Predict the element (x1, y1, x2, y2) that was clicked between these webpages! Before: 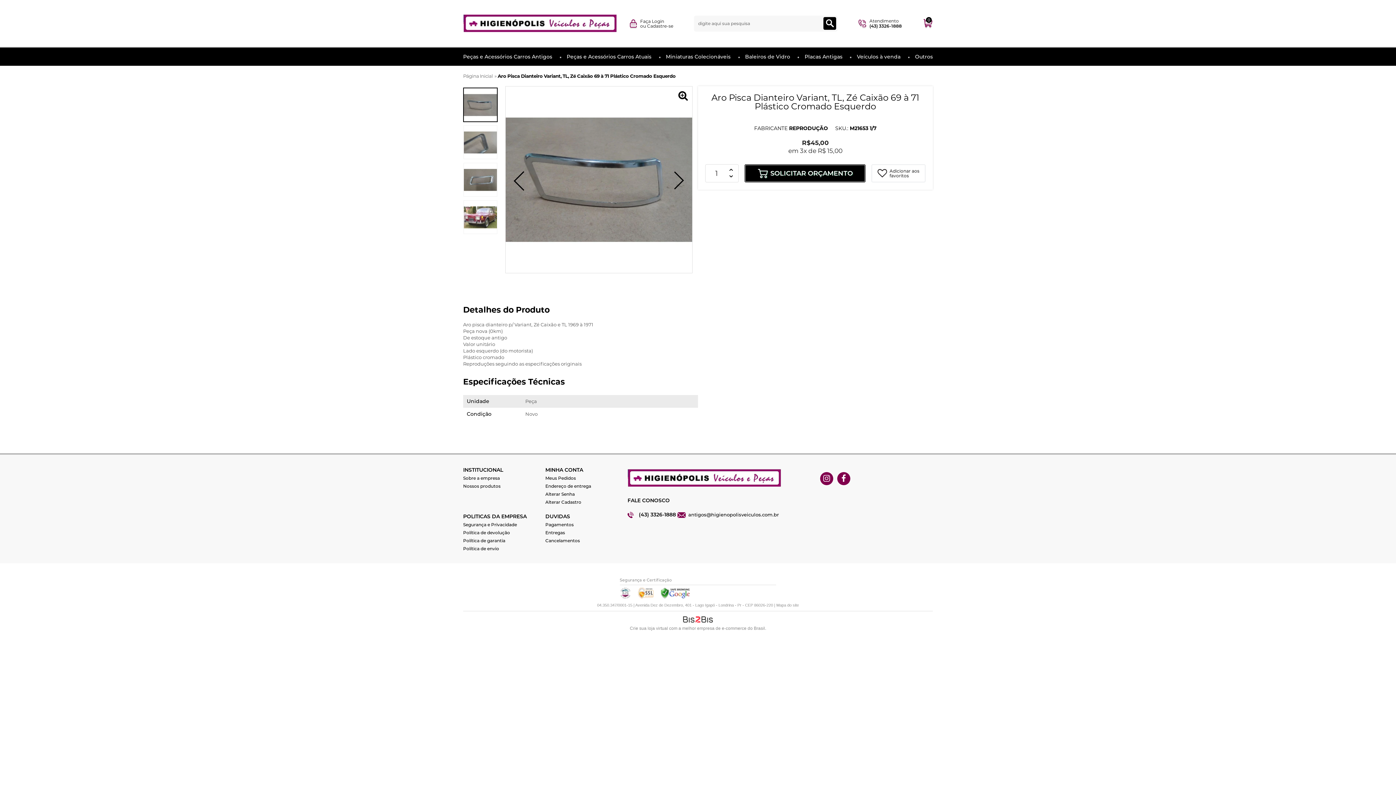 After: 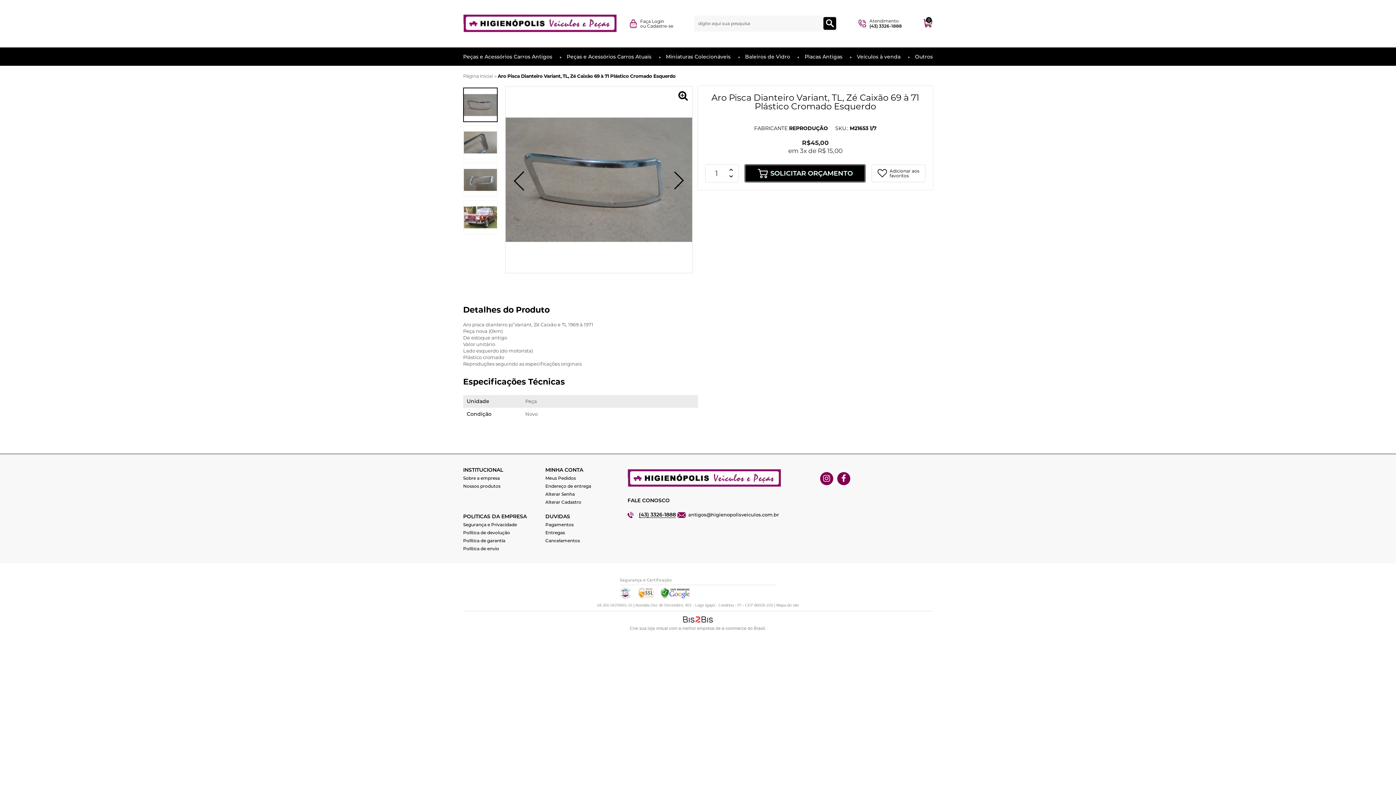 Action: bbox: (638, 511, 676, 518) label: (43) 3326-1888